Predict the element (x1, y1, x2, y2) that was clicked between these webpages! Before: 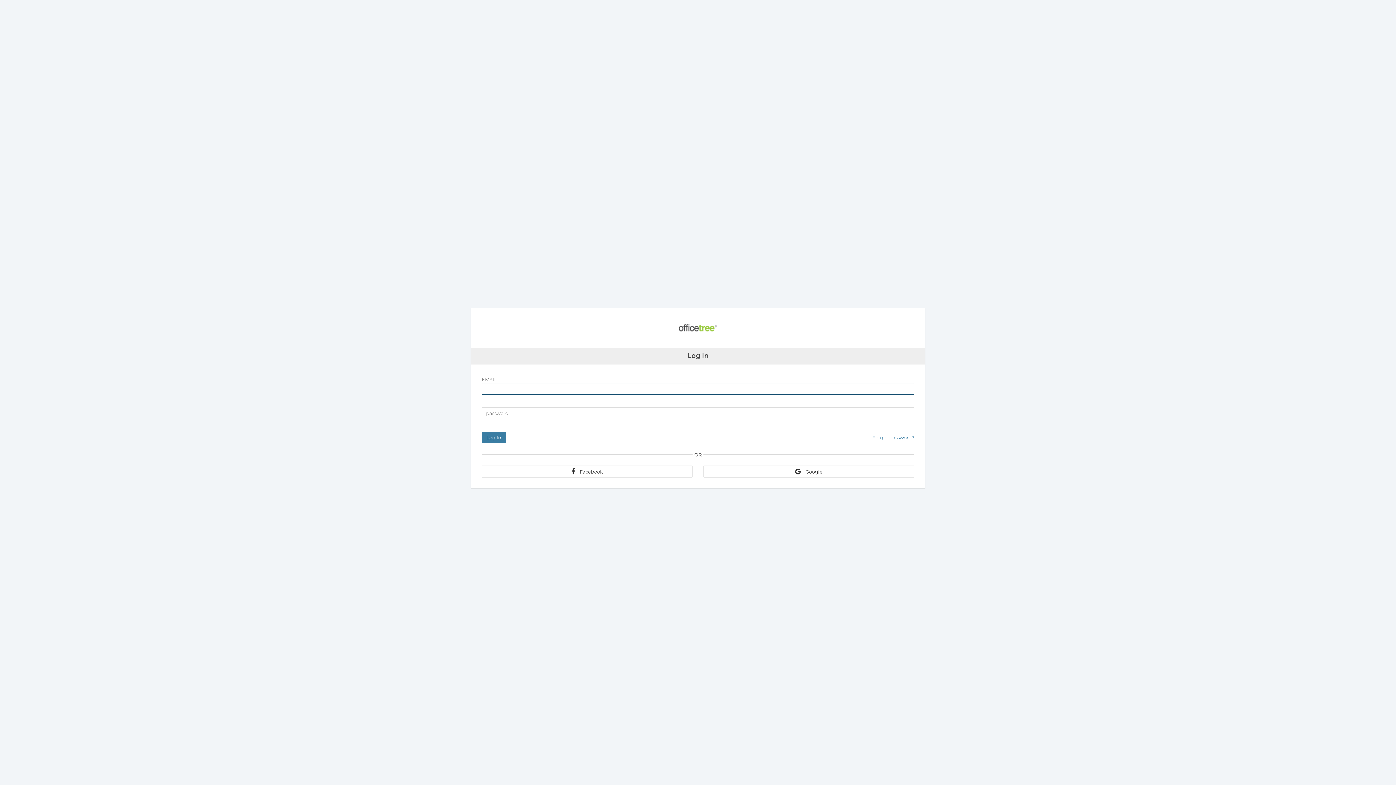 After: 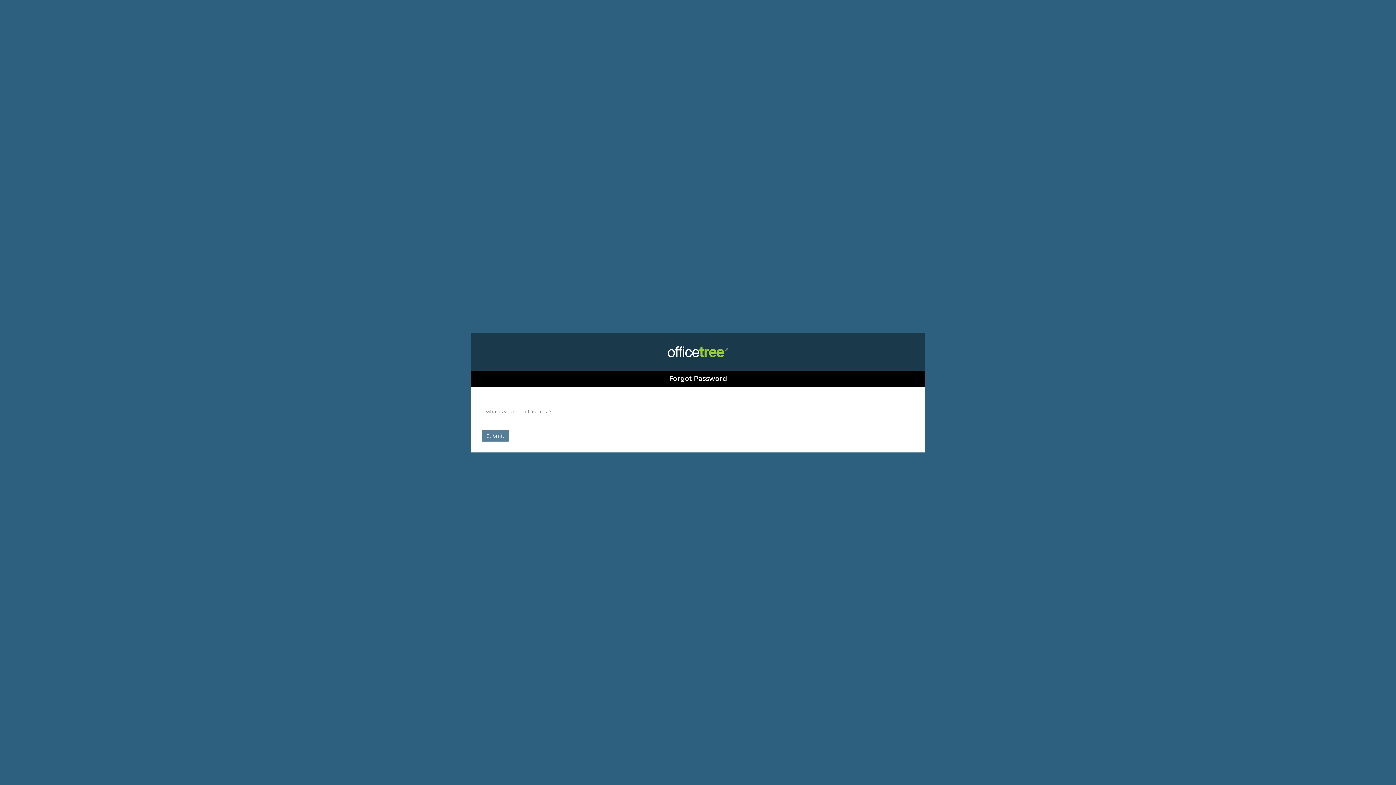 Action: label: Forgot password? bbox: (872, 434, 914, 440)